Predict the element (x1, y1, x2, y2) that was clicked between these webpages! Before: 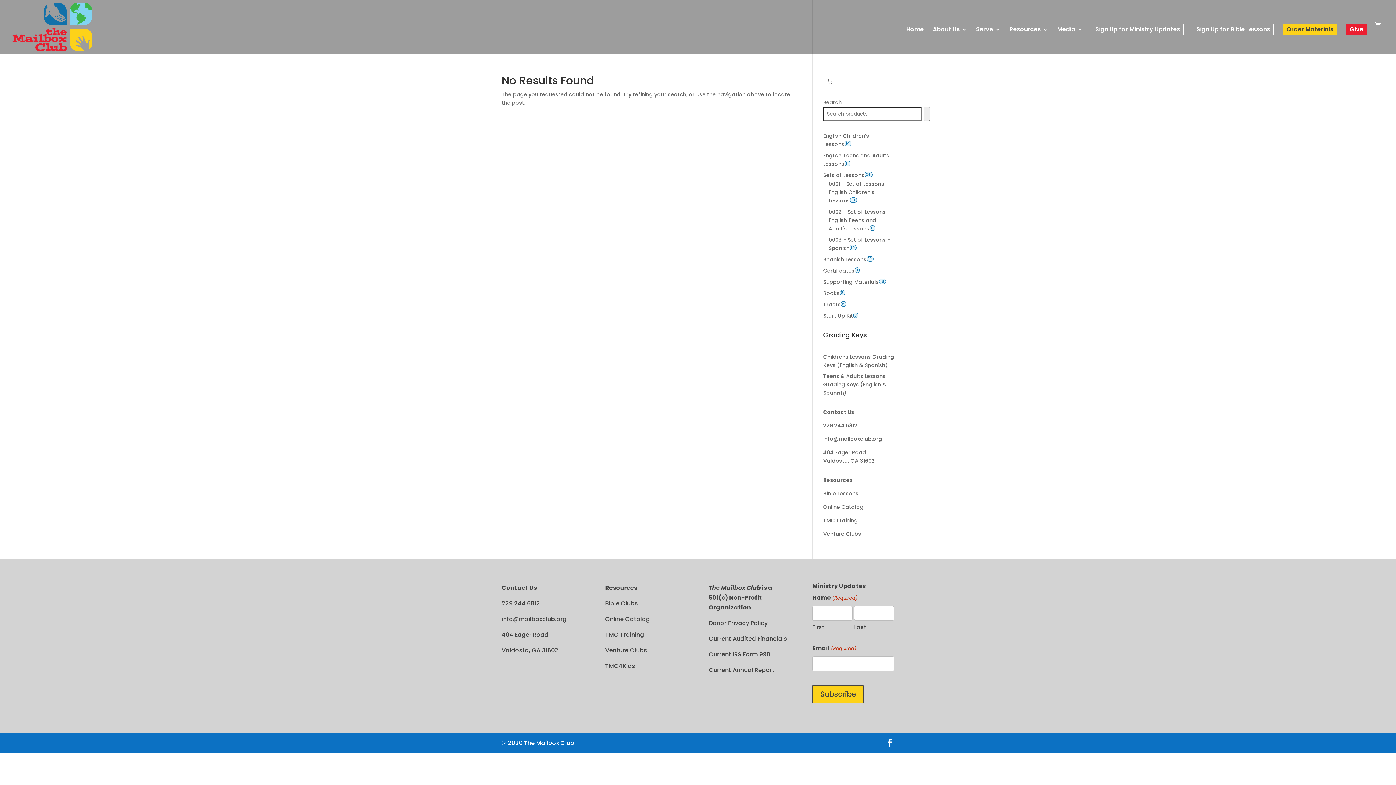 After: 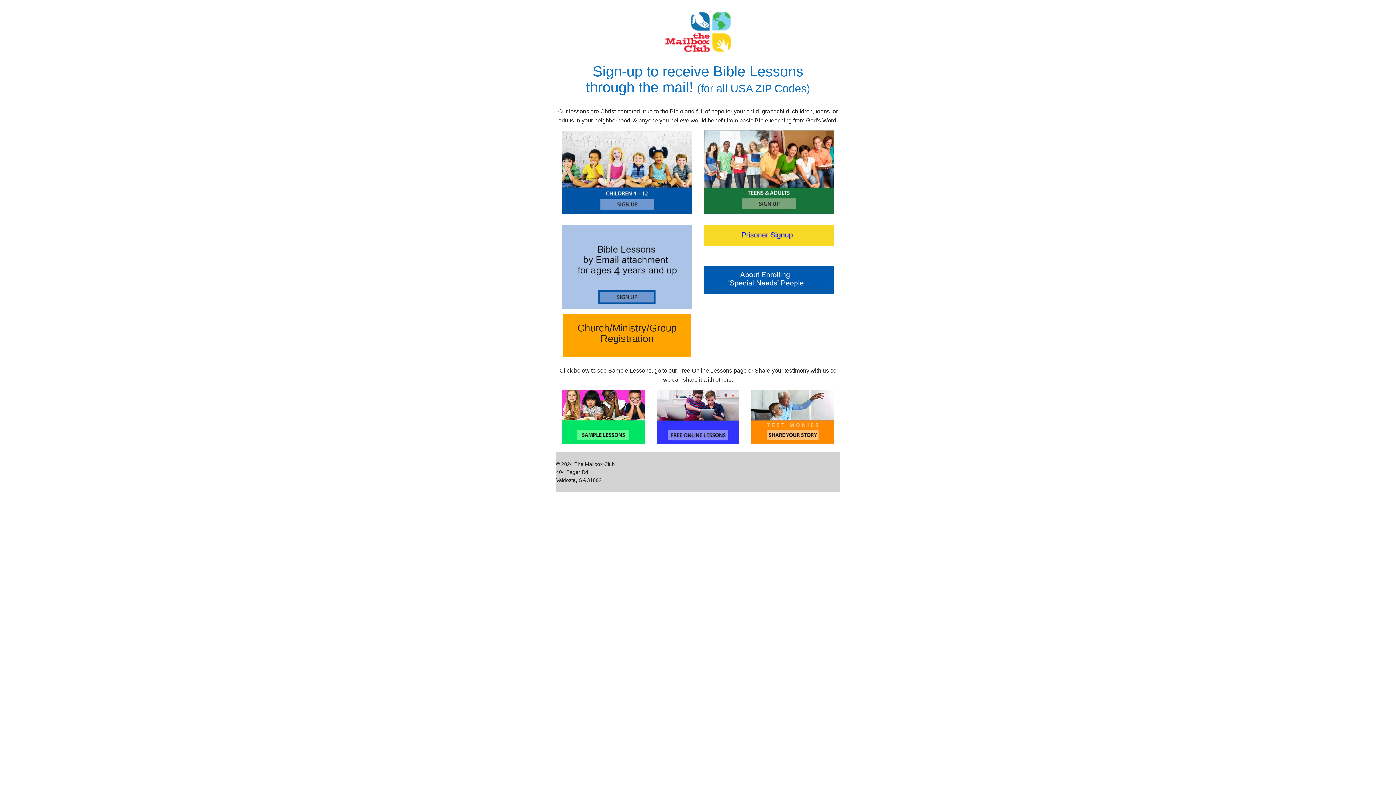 Action: label: Online Catalog bbox: (823, 503, 863, 510)